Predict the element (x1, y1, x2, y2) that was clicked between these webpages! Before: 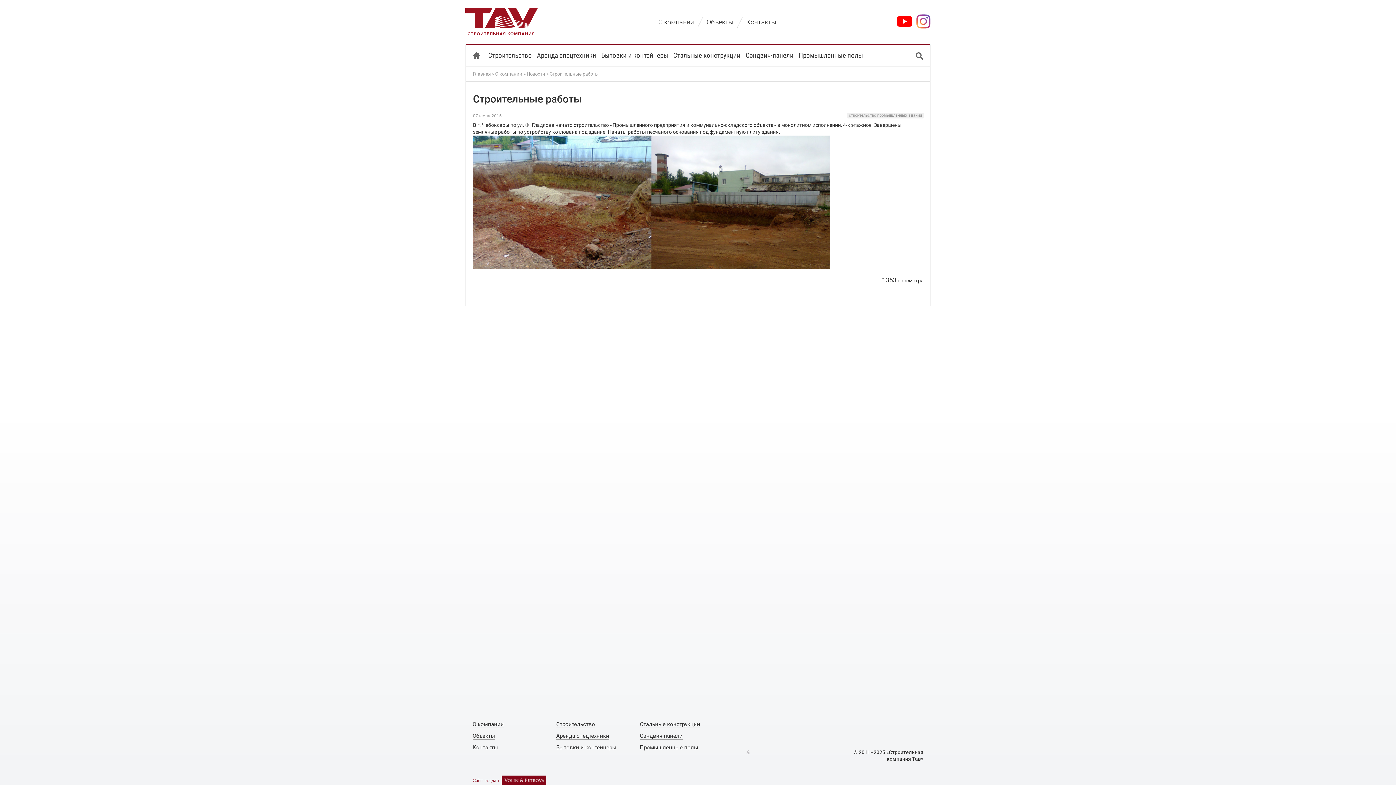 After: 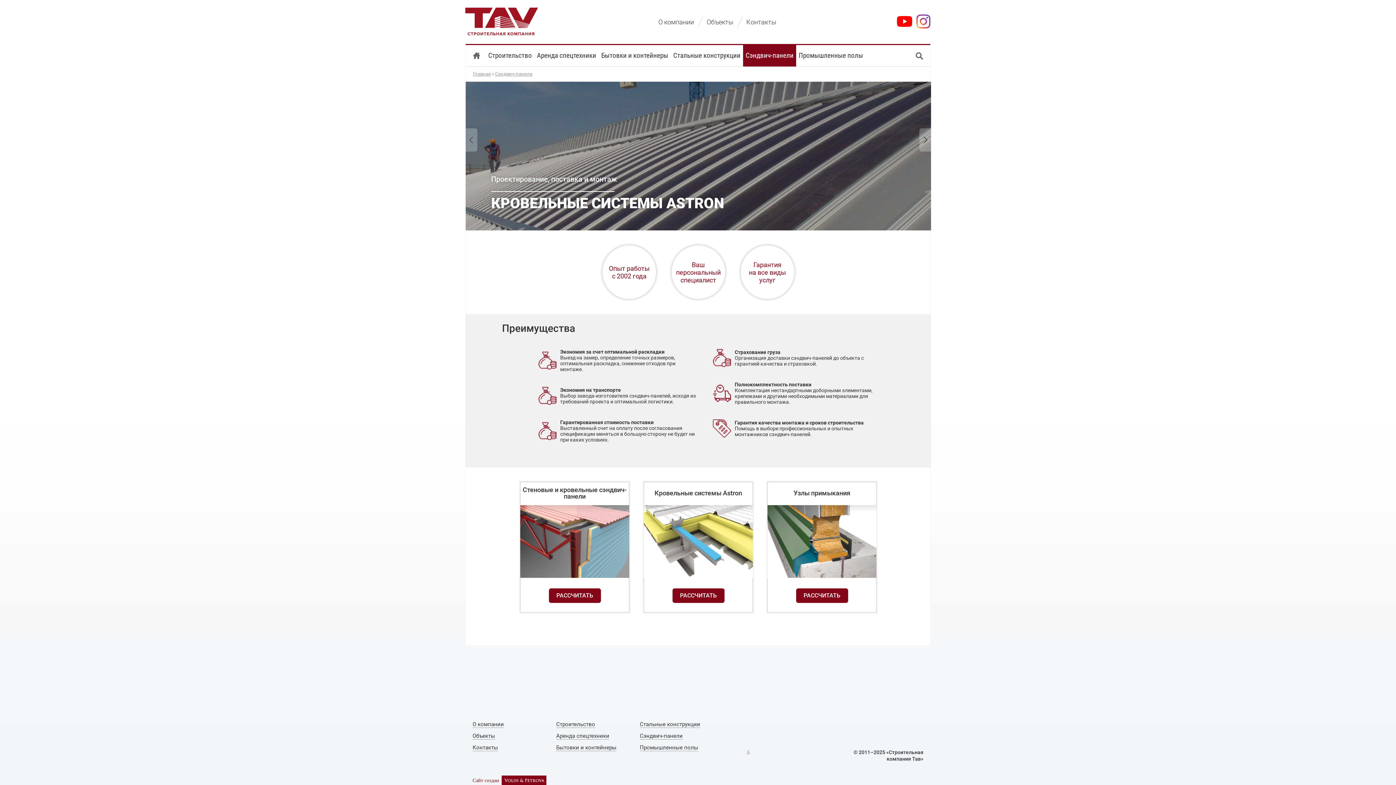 Action: label: Сэндвич-панели bbox: (743, 45, 796, 65)